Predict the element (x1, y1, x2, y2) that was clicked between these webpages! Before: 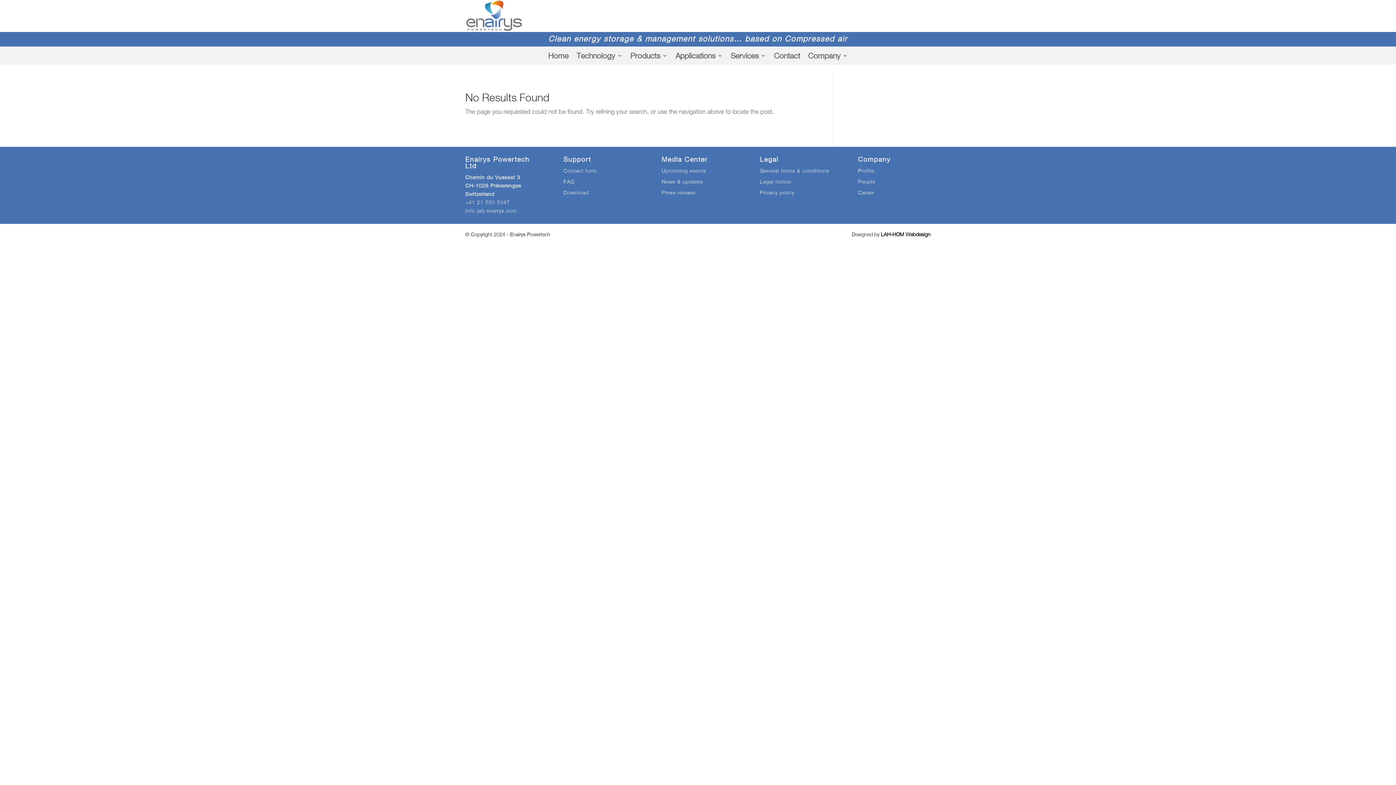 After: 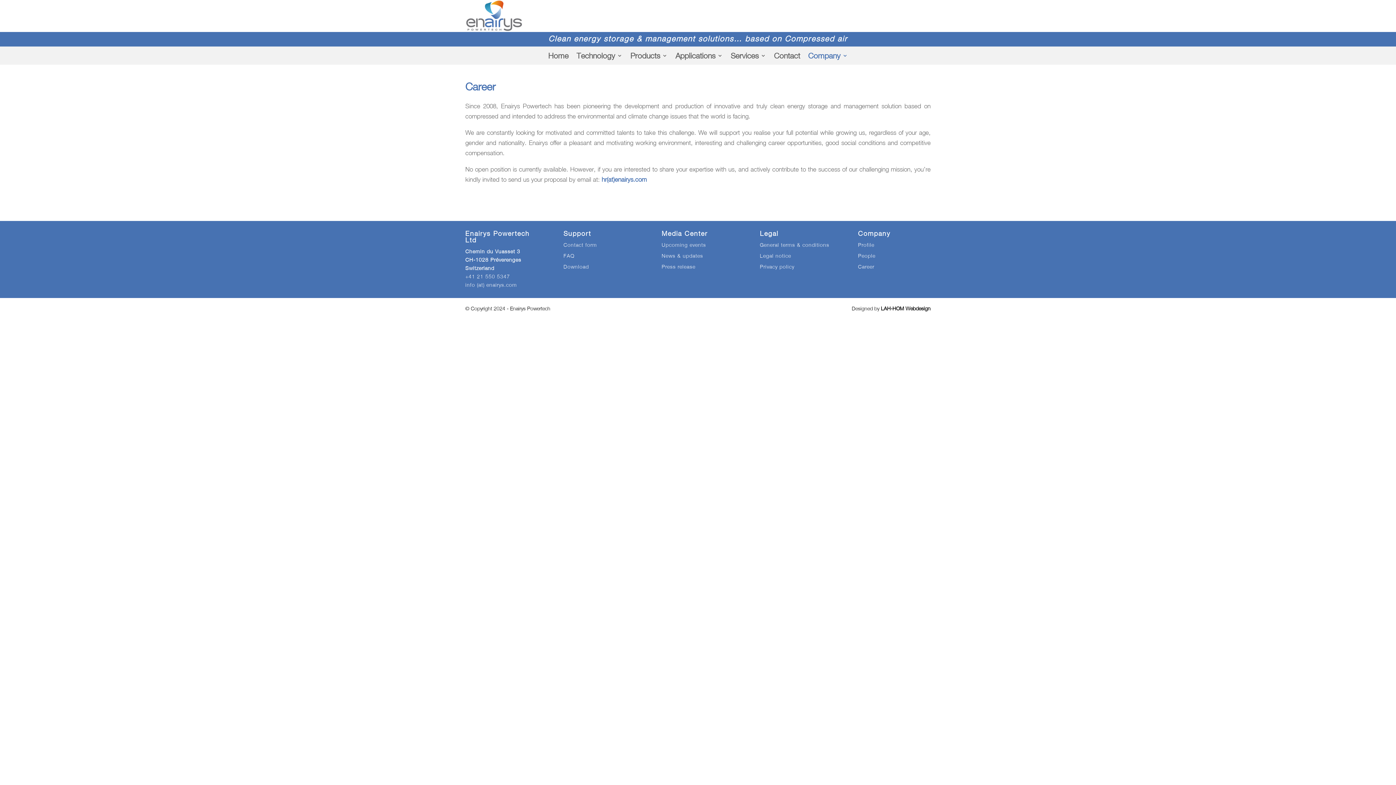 Action: bbox: (858, 189, 874, 195) label: Career